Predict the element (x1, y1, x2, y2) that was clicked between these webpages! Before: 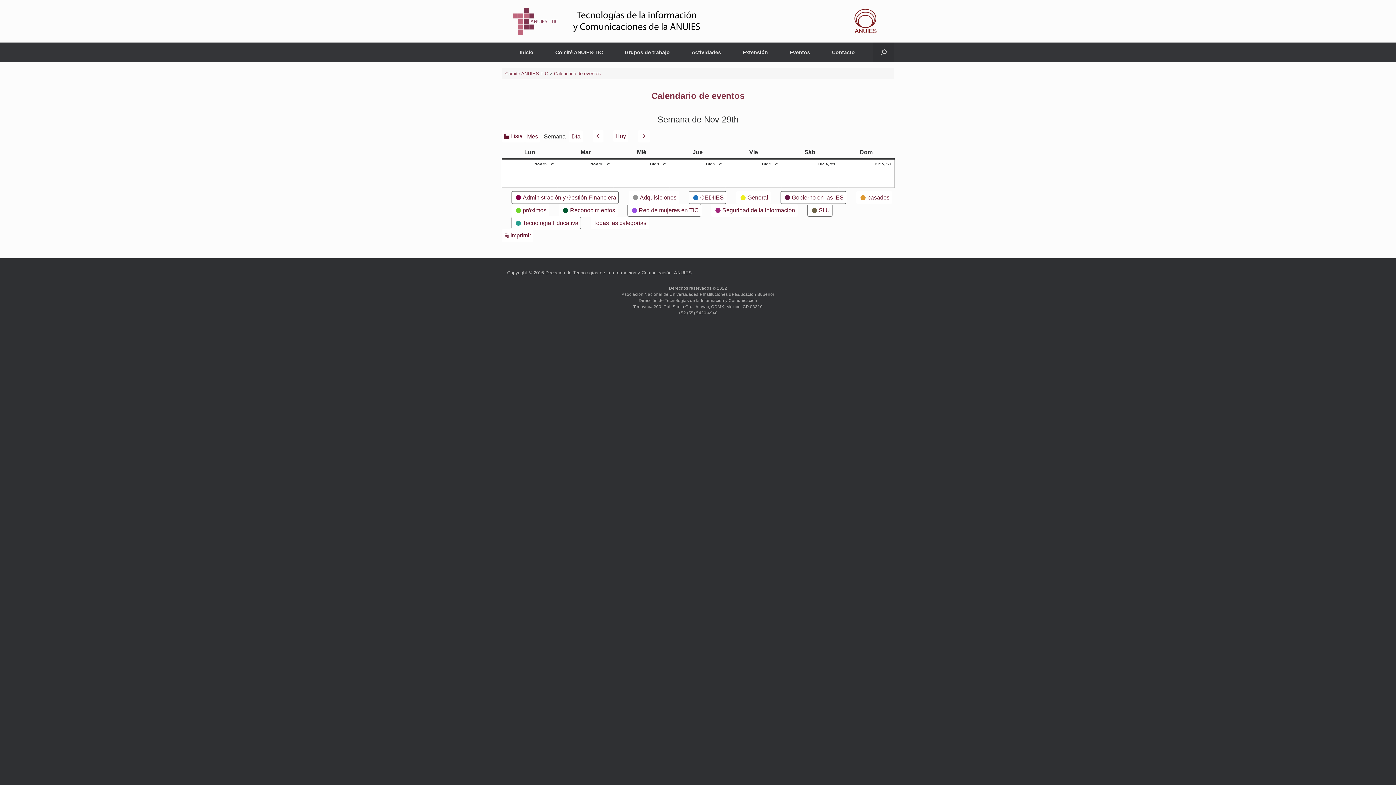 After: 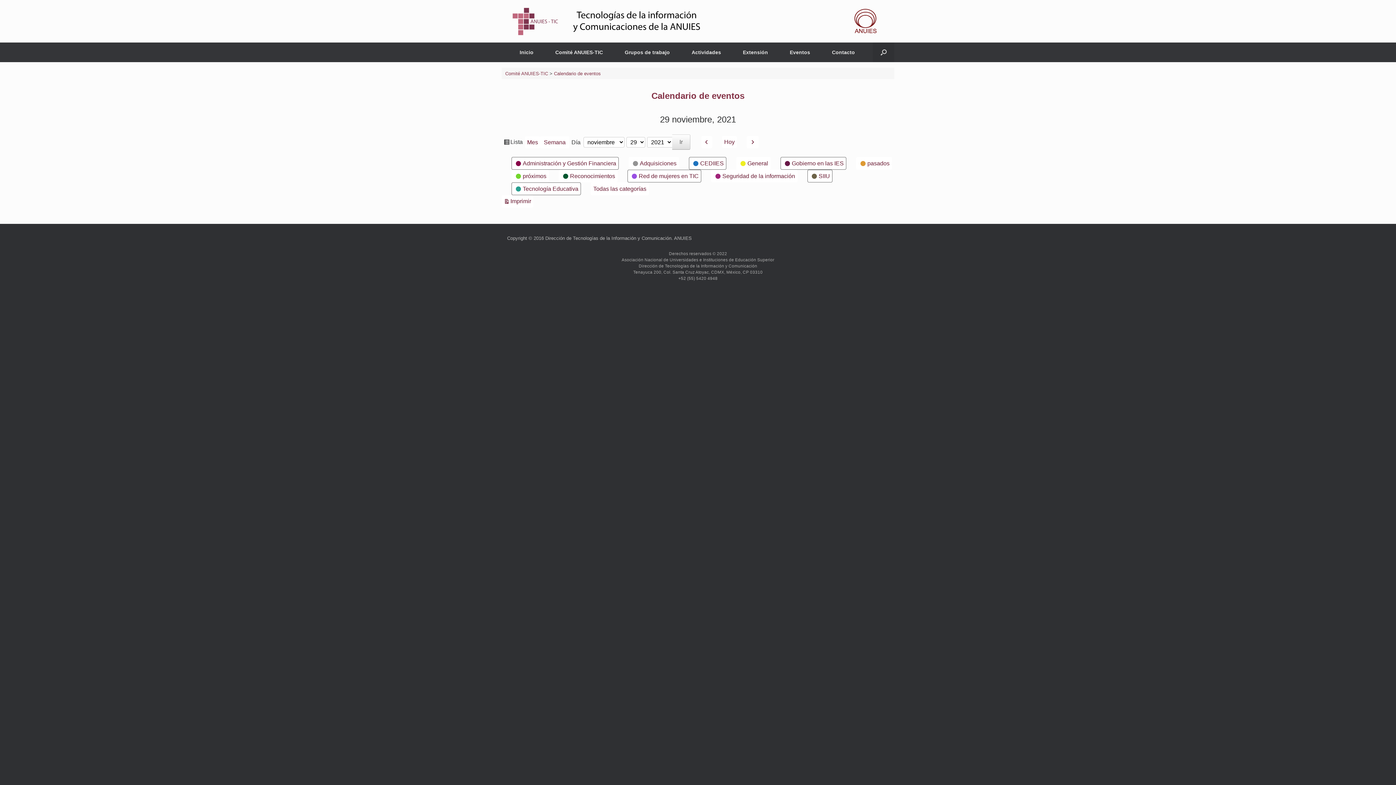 Action: bbox: (569, 130, 582, 142) label: Día